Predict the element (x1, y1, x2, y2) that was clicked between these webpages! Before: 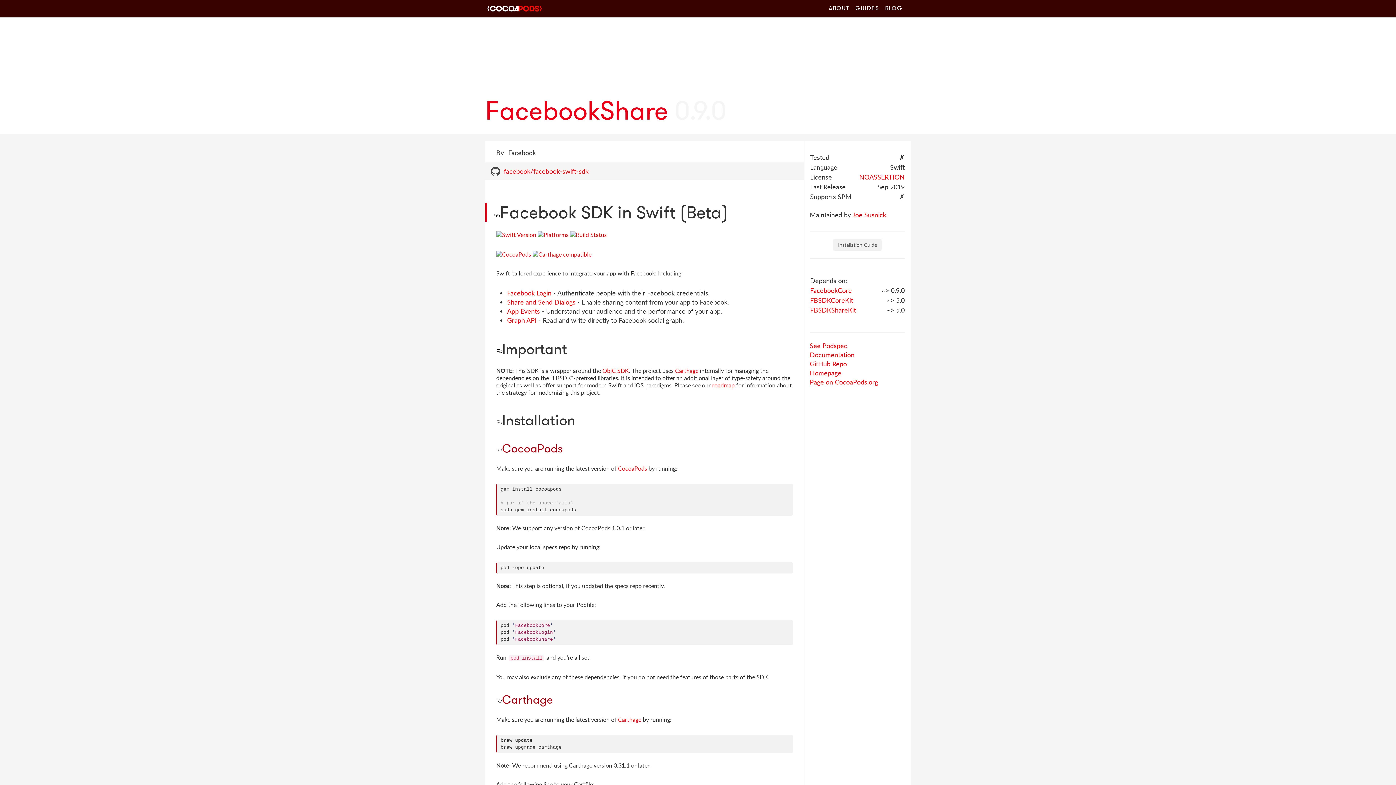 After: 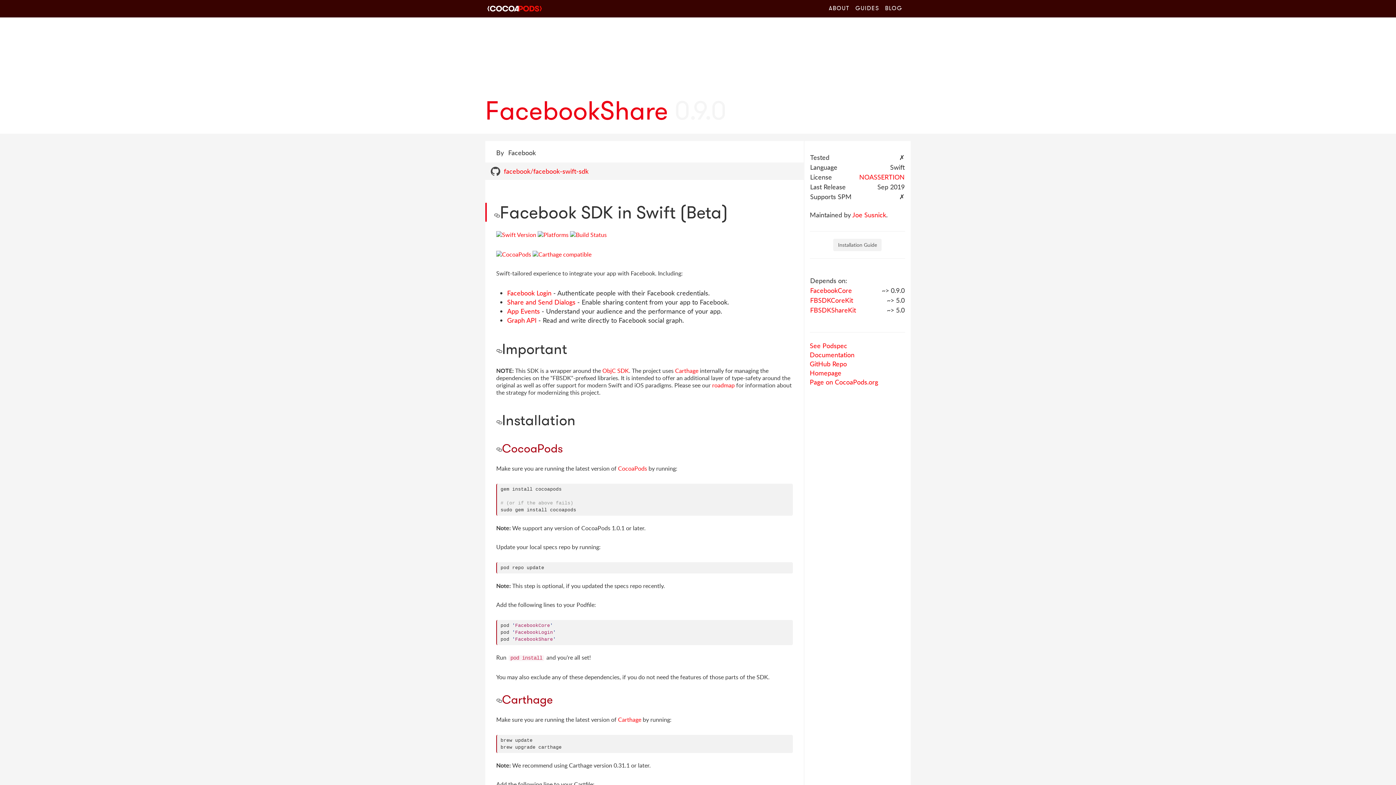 Action: bbox: (496, 692, 502, 707)